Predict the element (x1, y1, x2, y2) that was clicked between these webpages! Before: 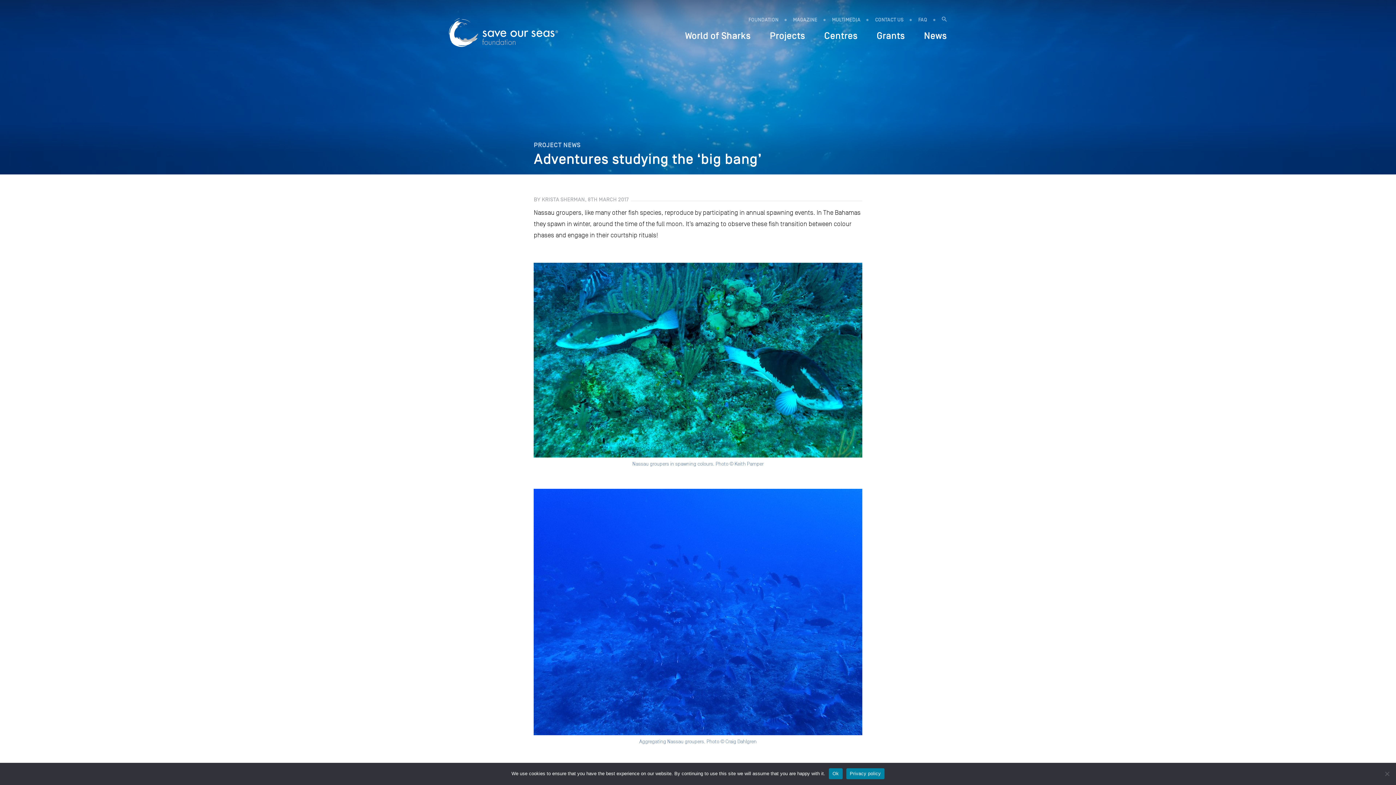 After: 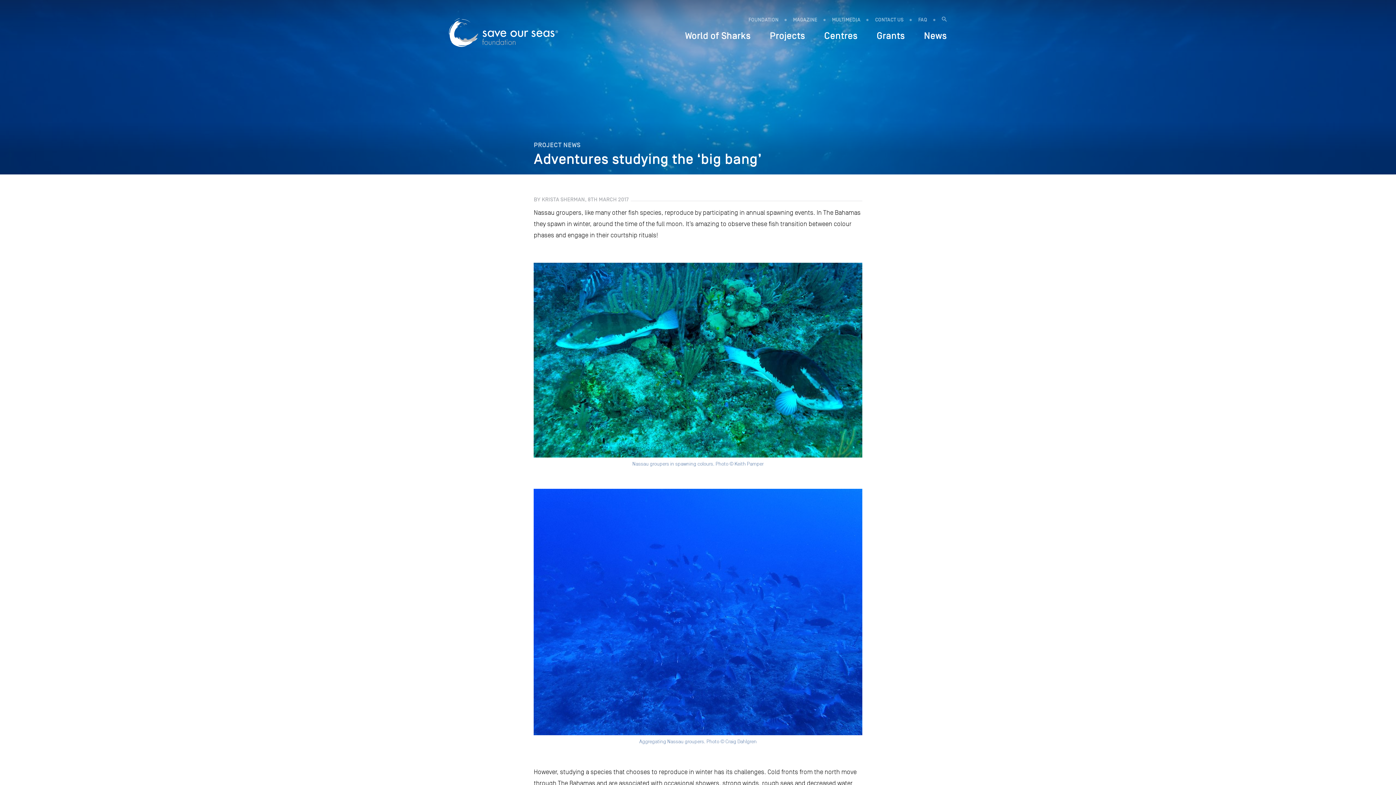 Action: label: Ok bbox: (829, 768, 842, 779)